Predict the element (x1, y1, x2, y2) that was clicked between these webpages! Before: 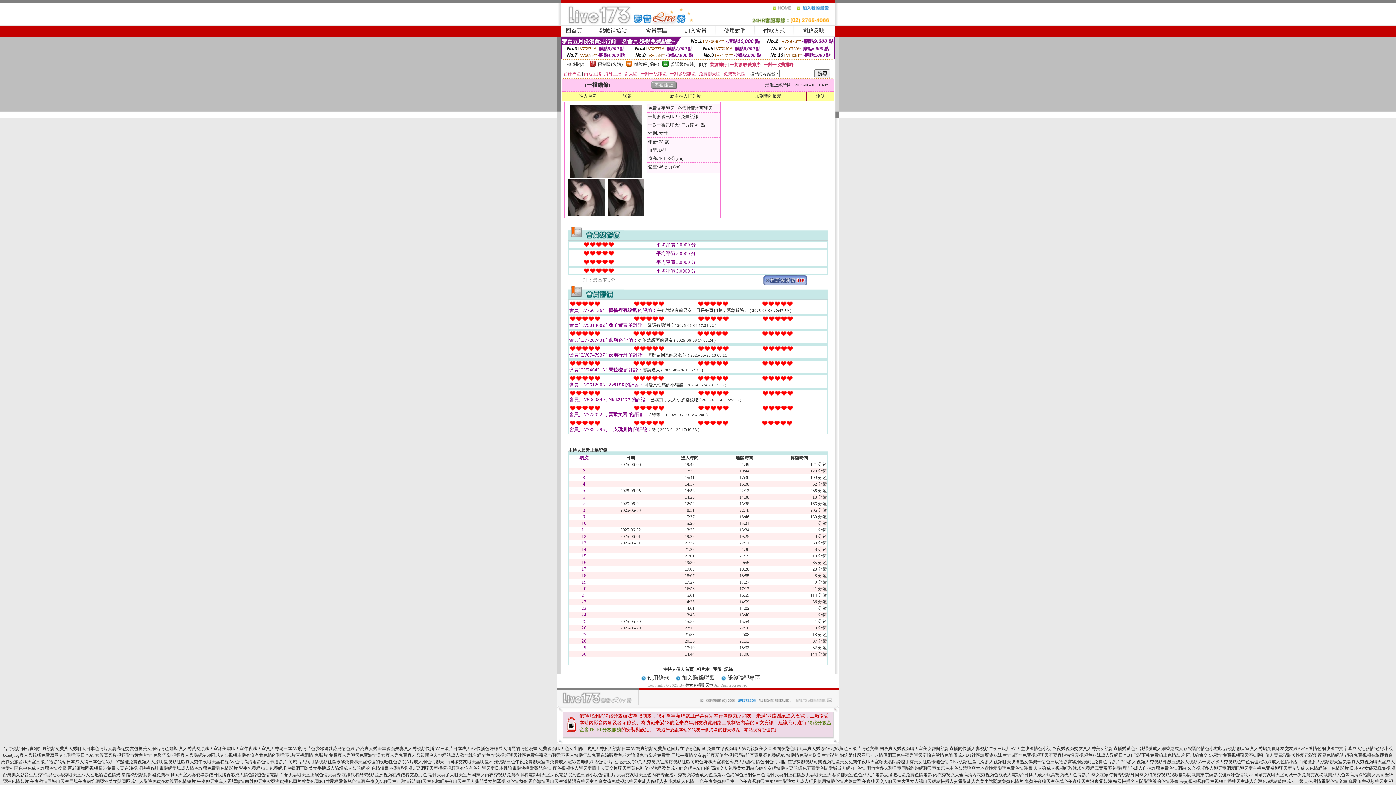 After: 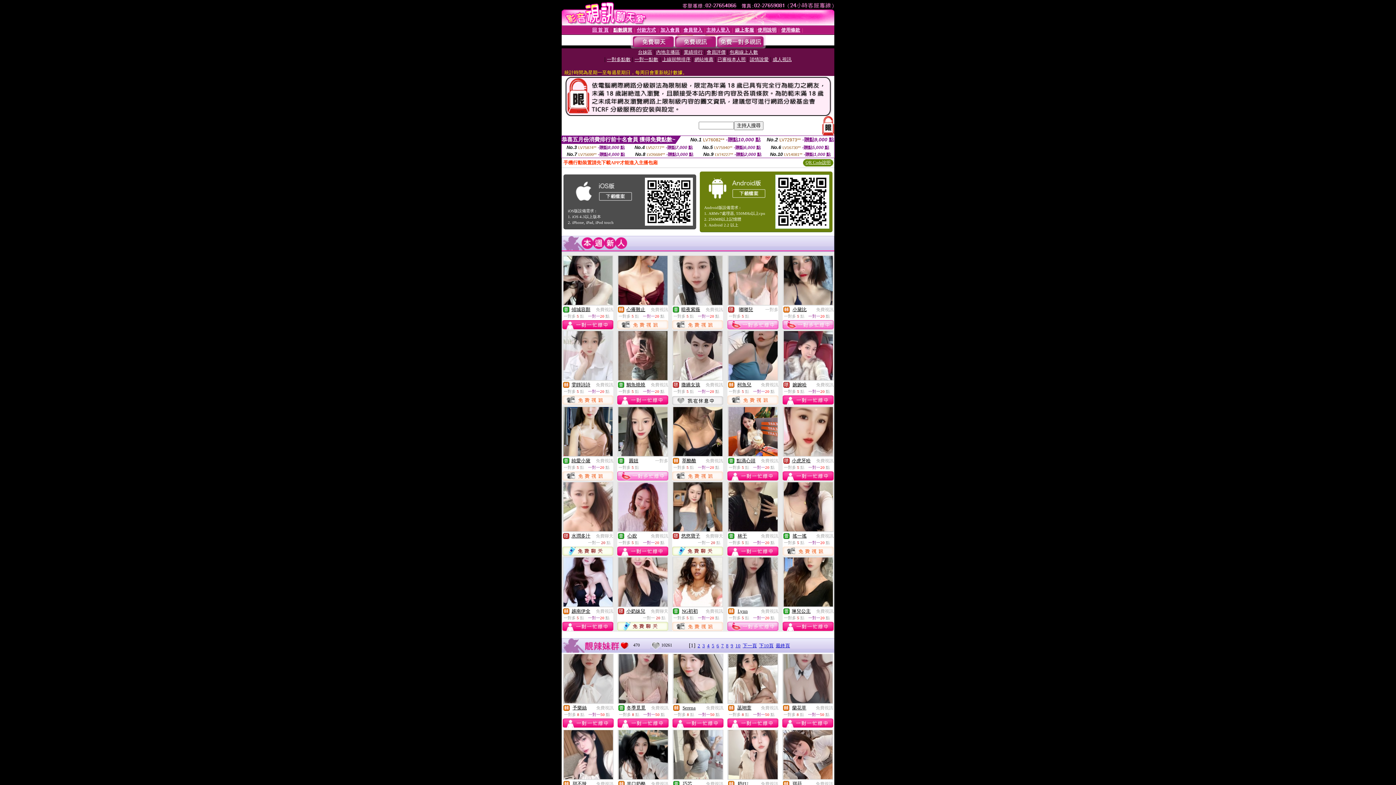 Action: label: 約炮是什麼意思九八情侶網三色午夜秀聊天室怡春堂情色論壇成人BT社區論壇傻妹妹色情 bbox: (839, 753, 1011, 758)